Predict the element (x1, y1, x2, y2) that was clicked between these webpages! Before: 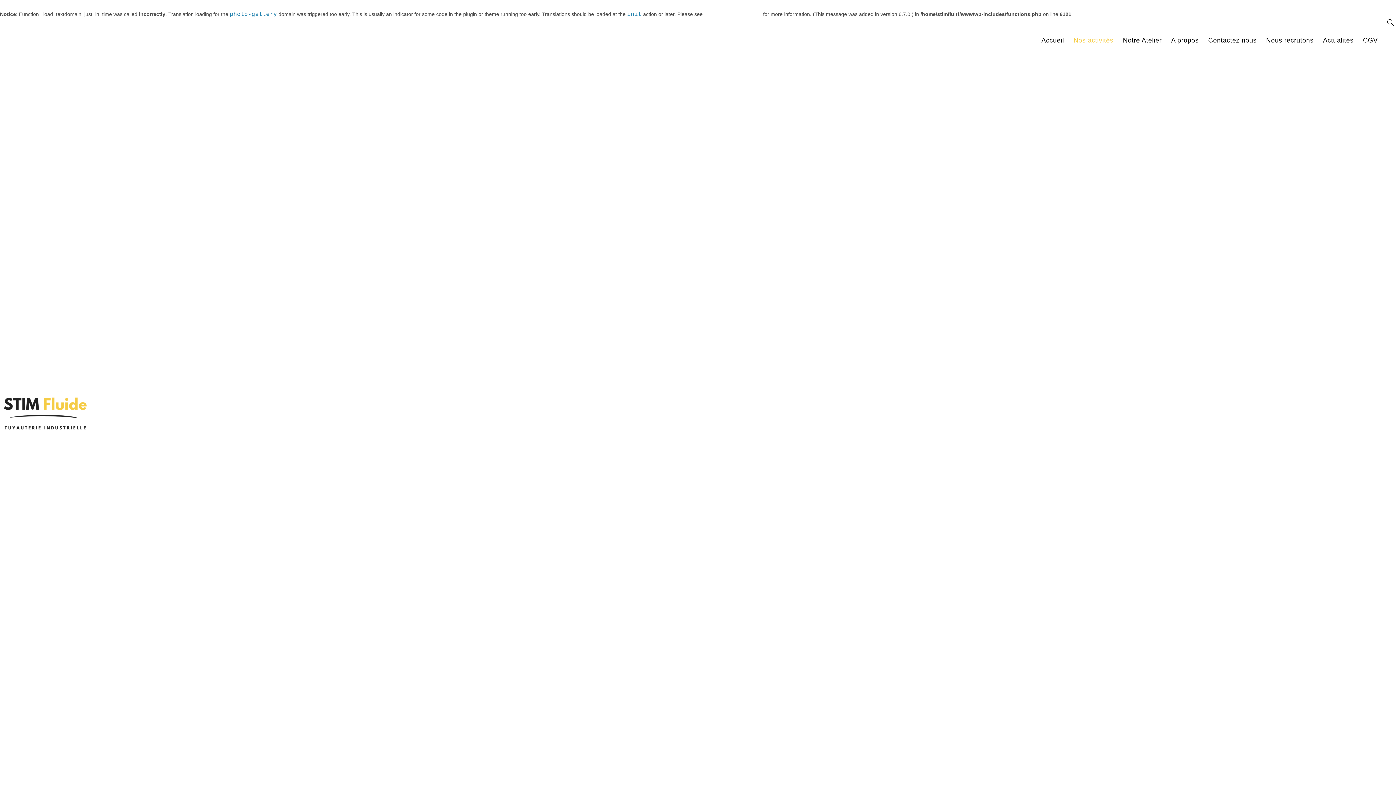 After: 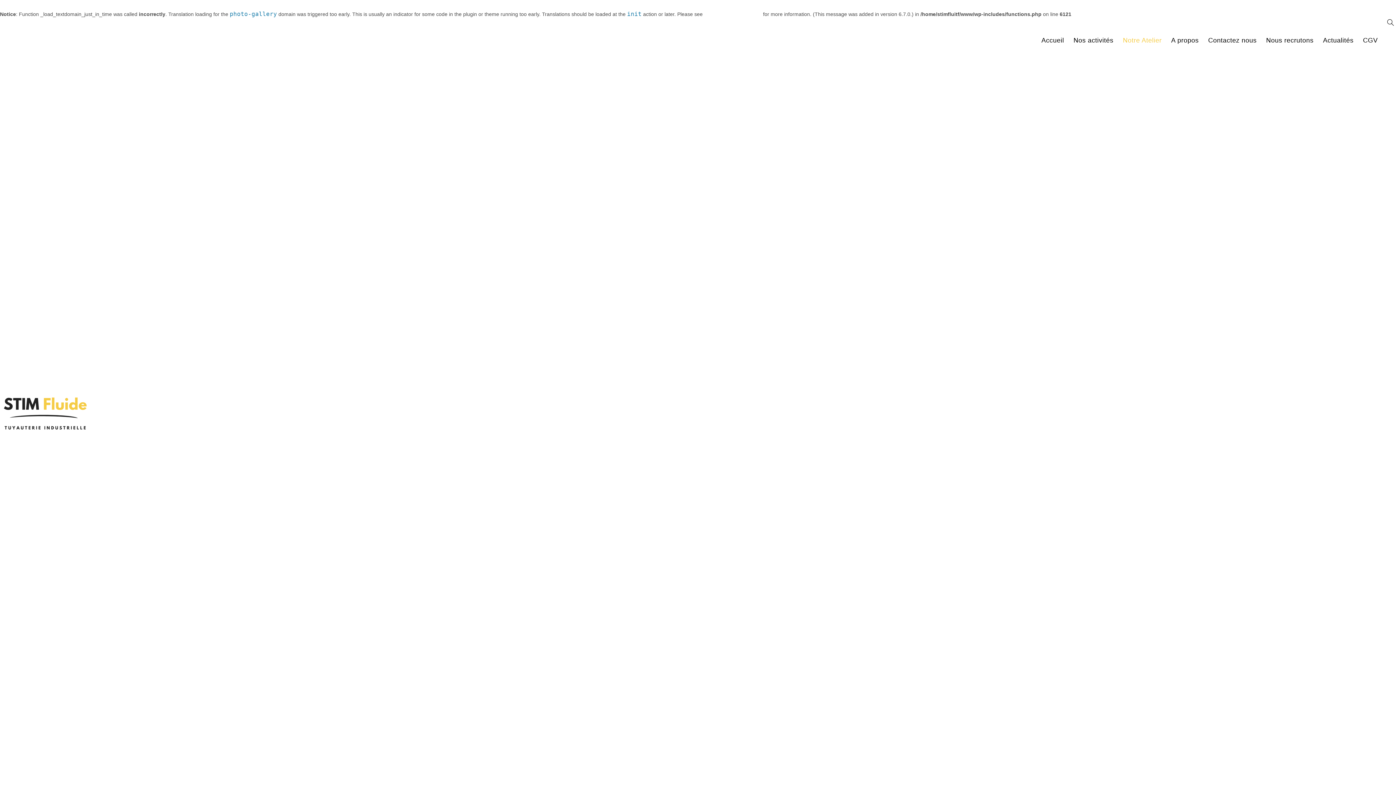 Action: label: Notre Atelier bbox: (1118, 19, 1166, 61)